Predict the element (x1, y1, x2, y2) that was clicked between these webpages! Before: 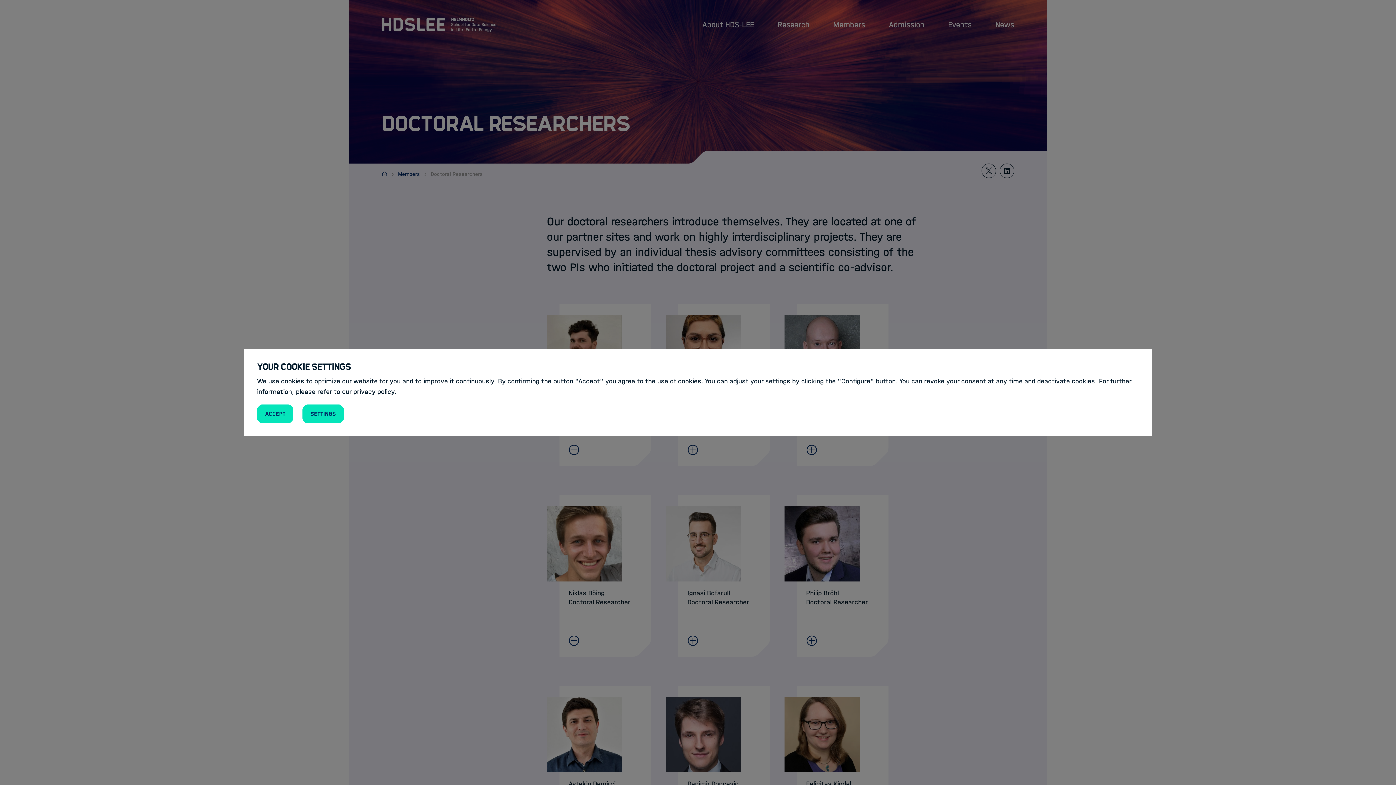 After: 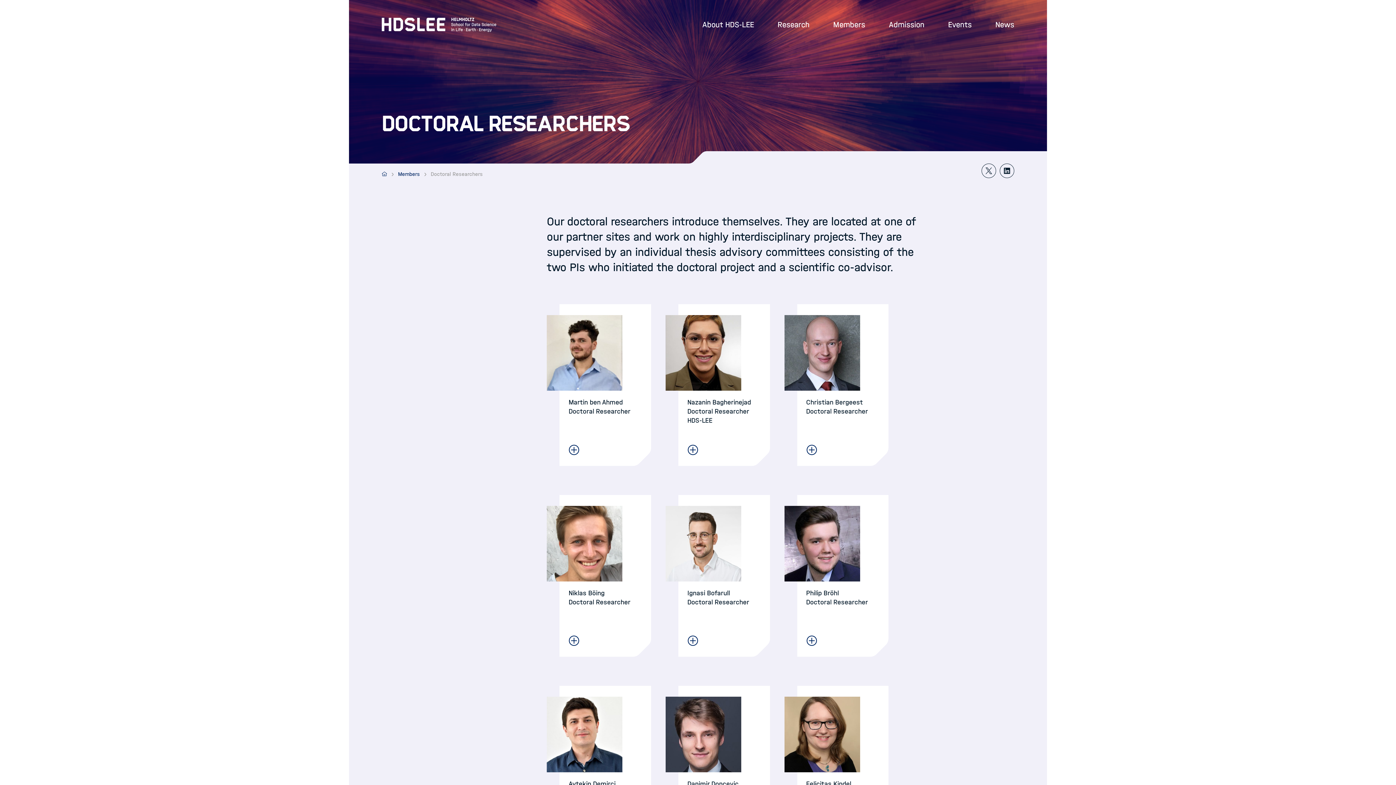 Action: label: Accept bbox: (257, 404, 293, 423)